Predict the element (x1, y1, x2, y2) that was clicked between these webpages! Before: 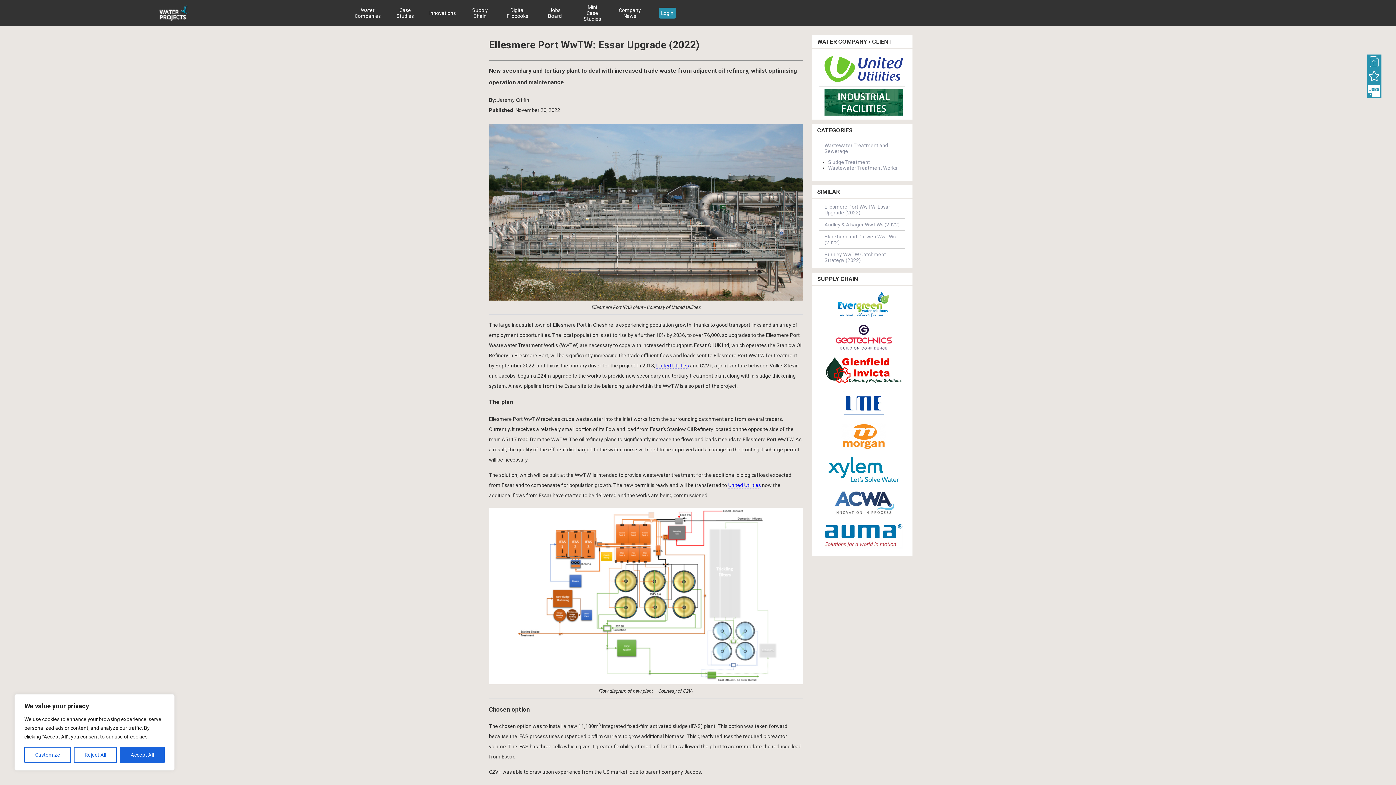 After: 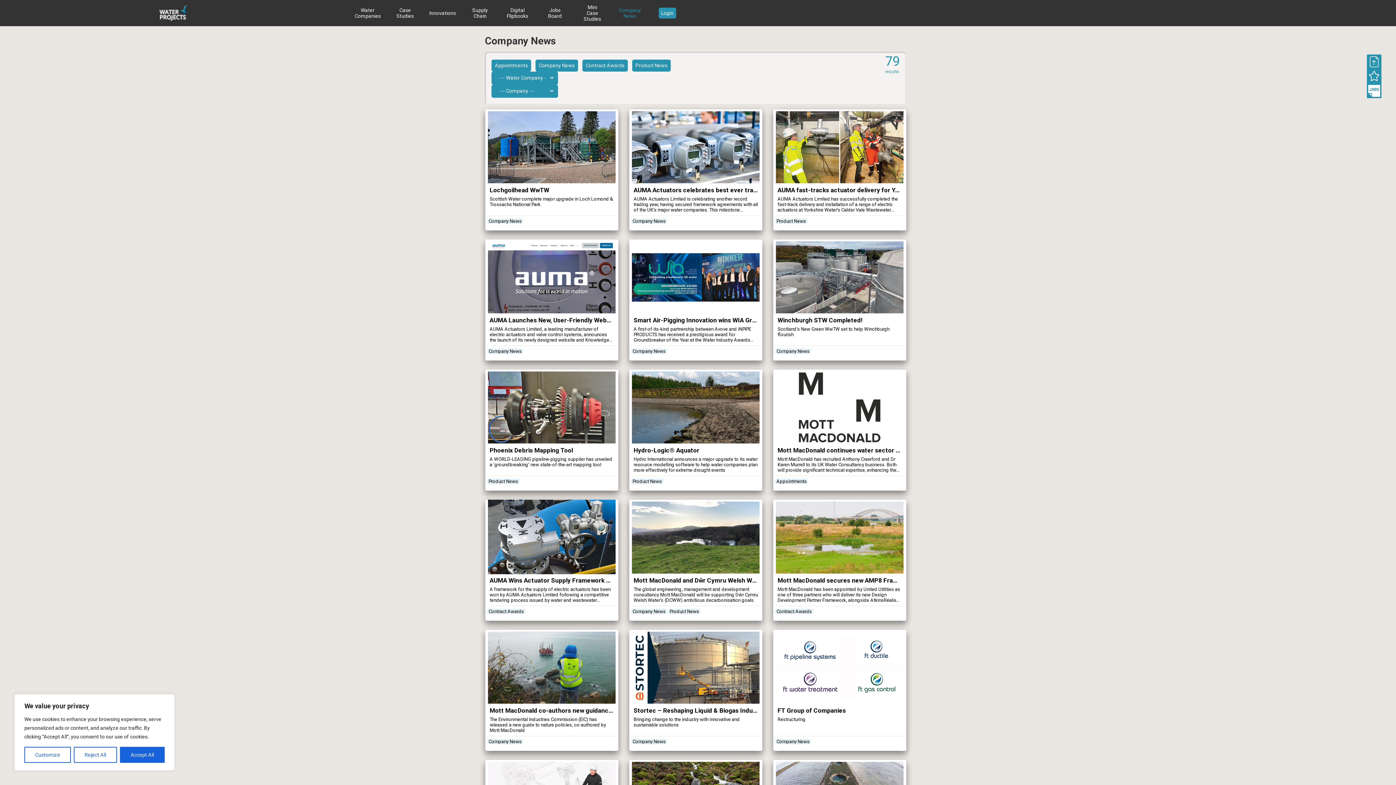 Action: label: Company News bbox: (618, 7, 641, 18)